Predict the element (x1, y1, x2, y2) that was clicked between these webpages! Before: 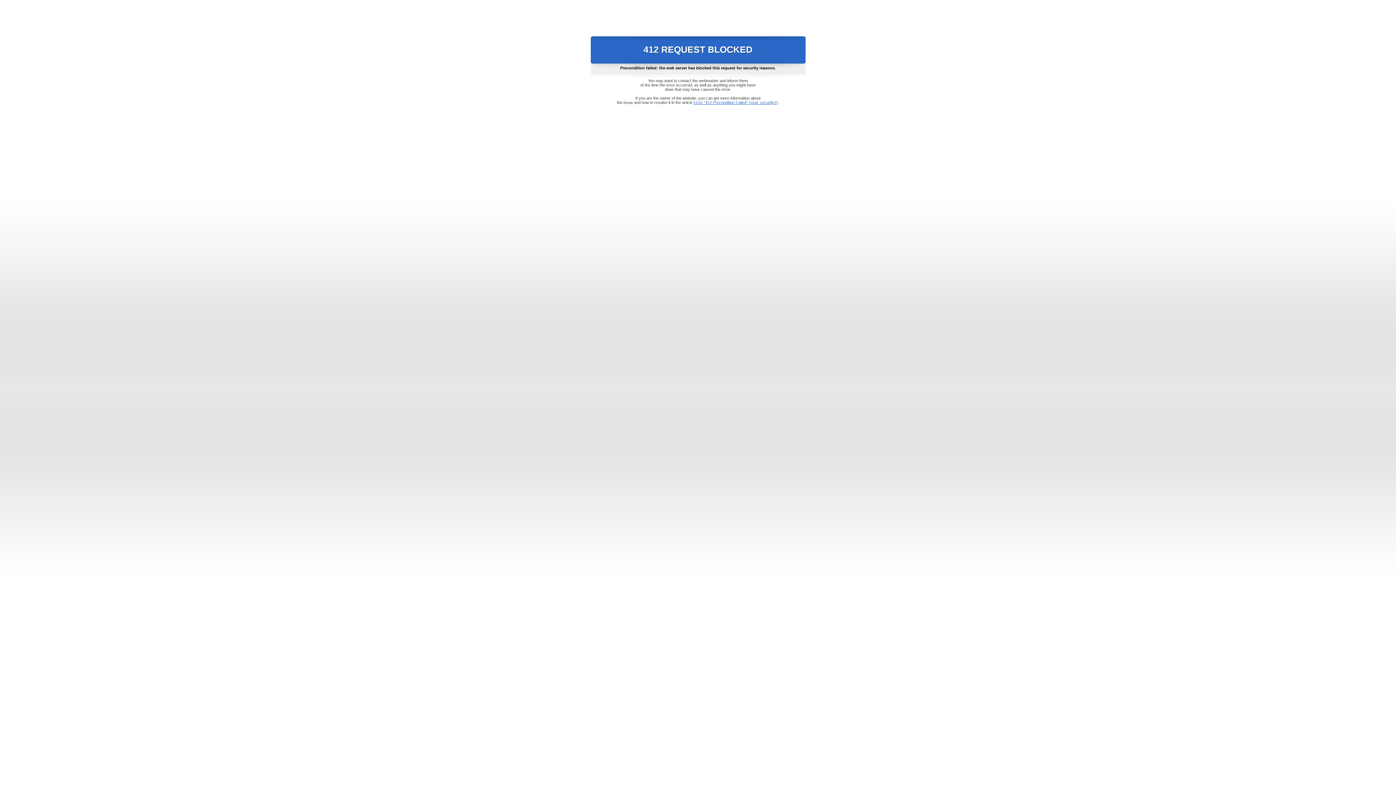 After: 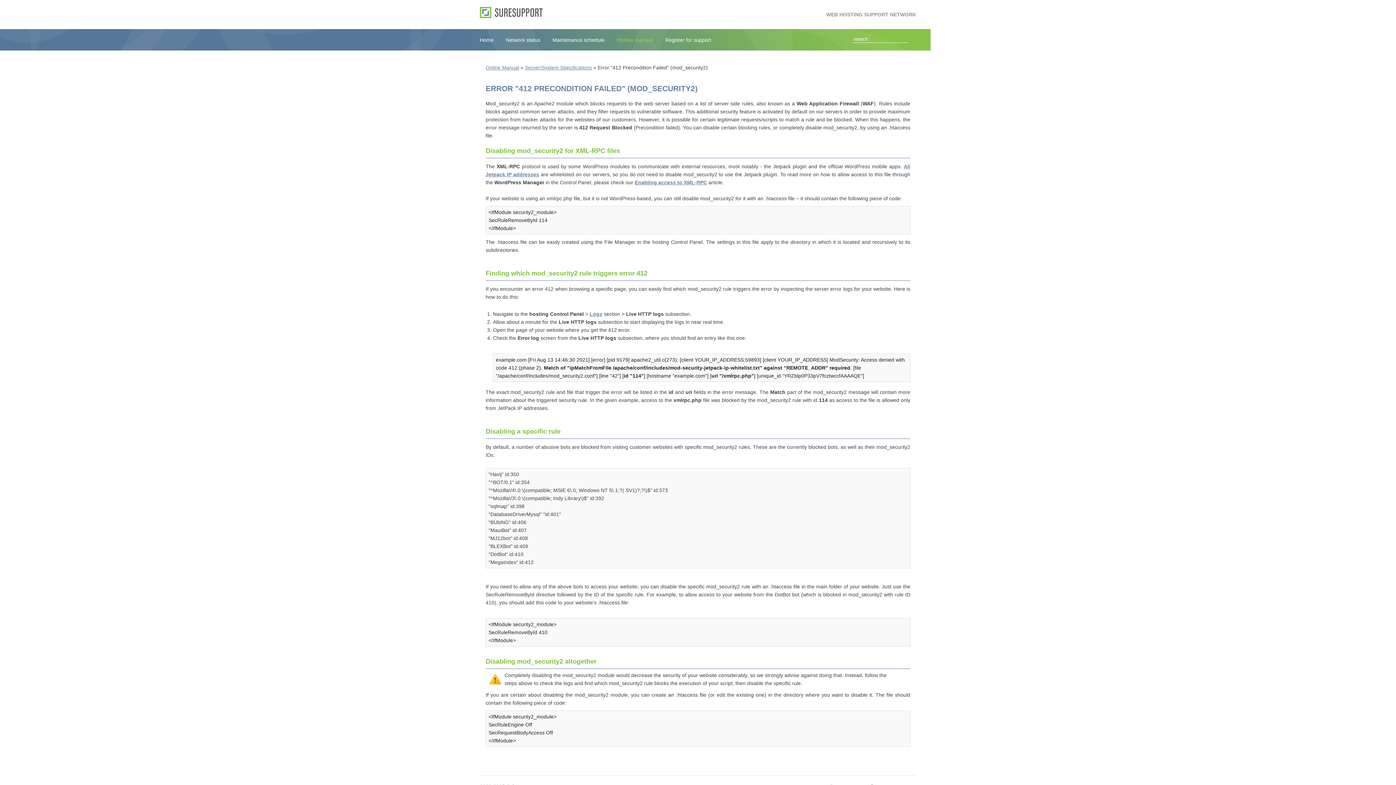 Action: label: Error "412 Precondition Failed" (mod_security2) bbox: (693, 100, 778, 104)